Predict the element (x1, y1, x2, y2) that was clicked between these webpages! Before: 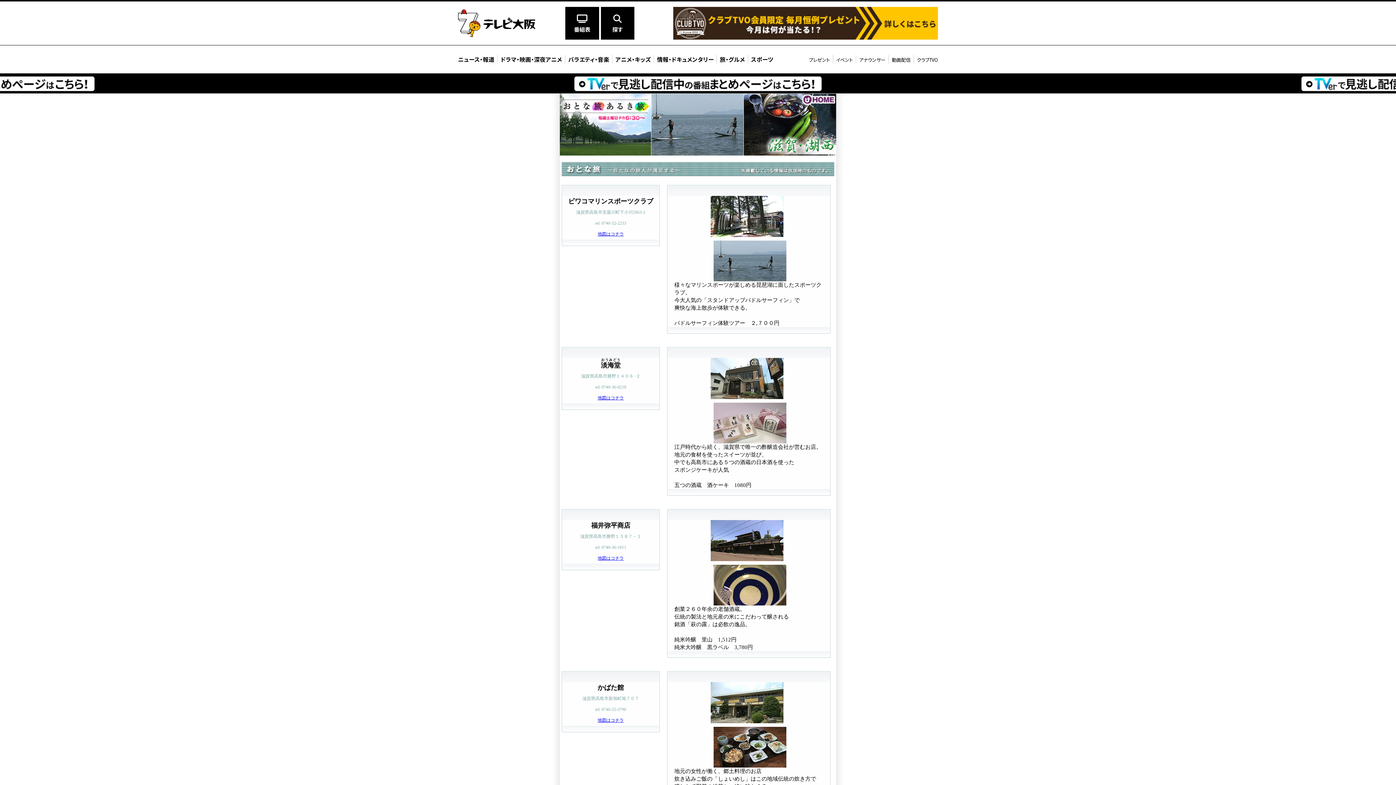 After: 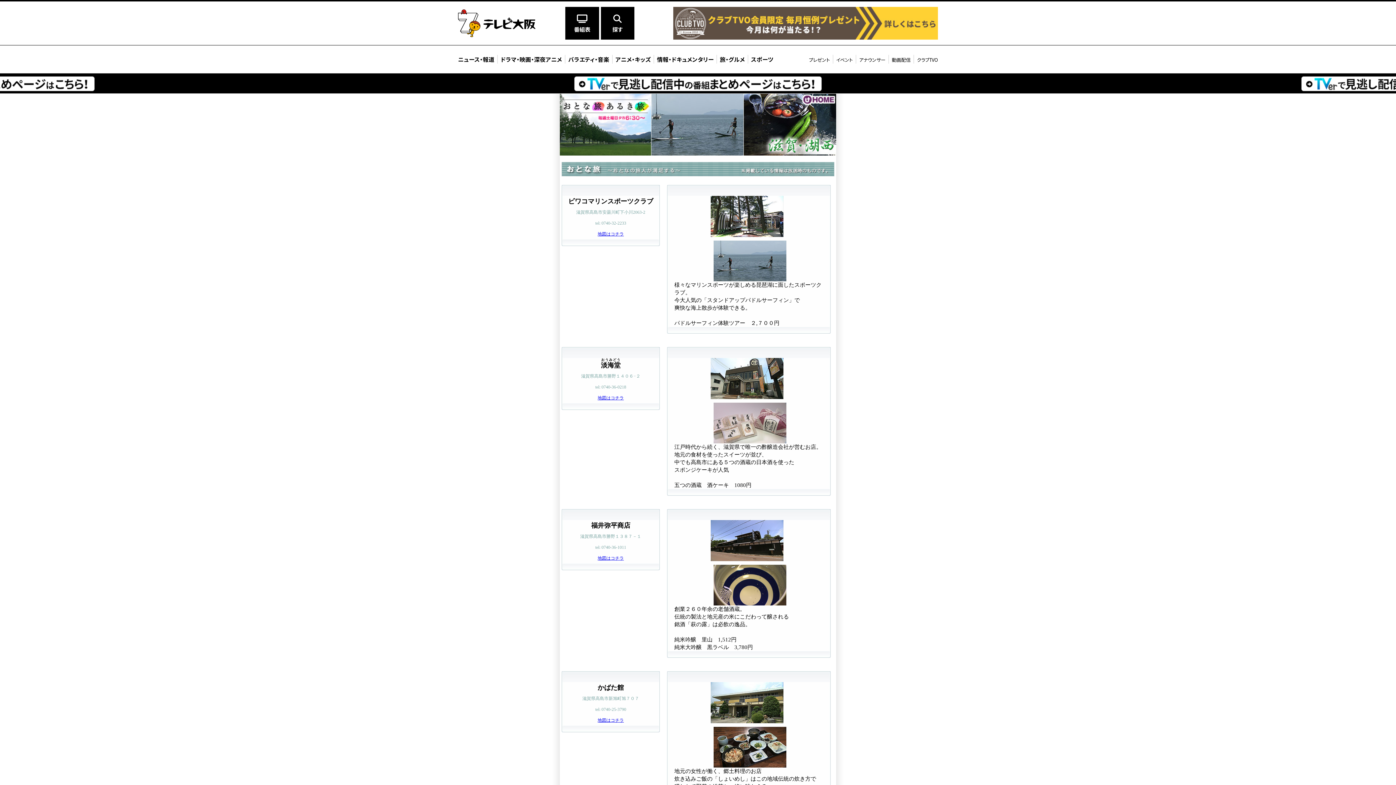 Action: bbox: (673, 30, 938, 39)